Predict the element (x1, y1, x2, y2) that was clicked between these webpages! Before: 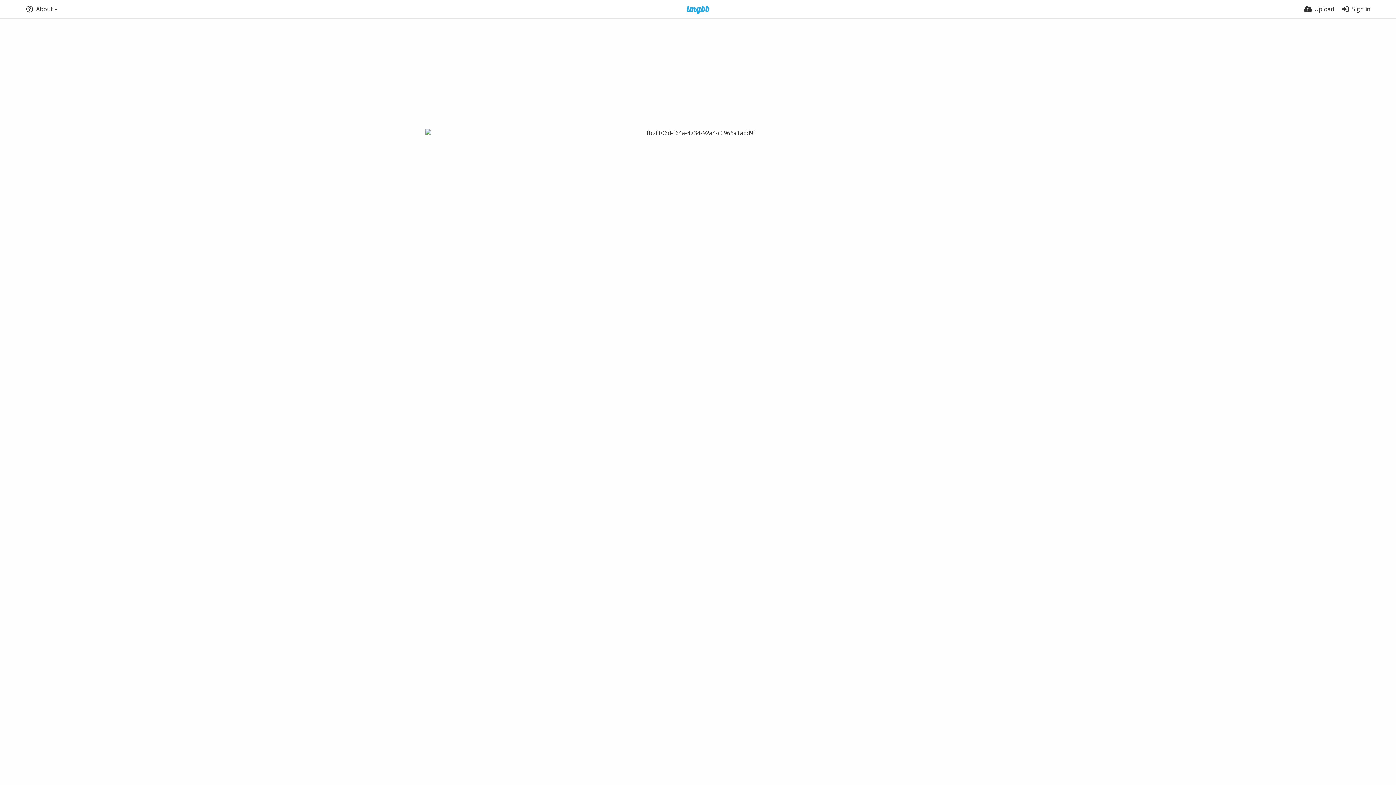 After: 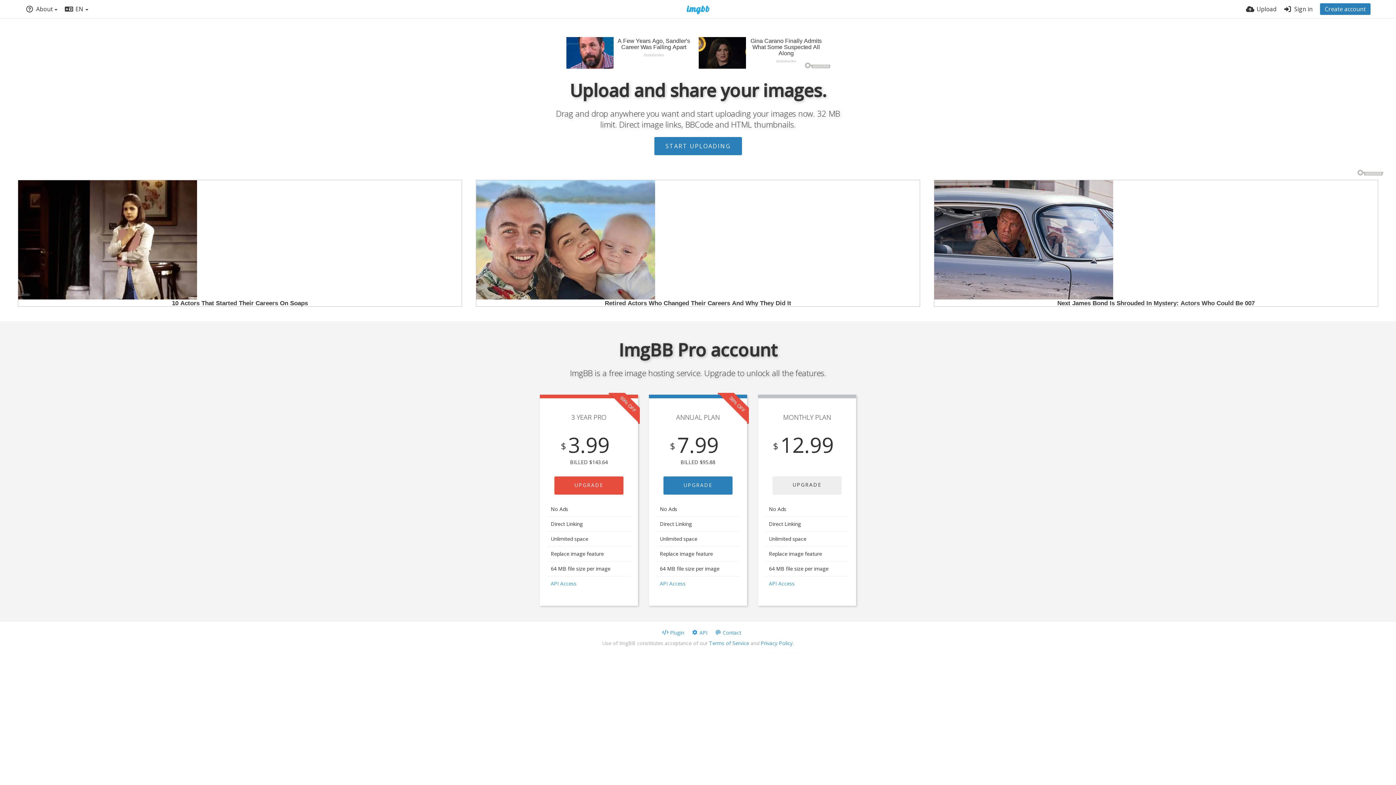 Action: bbox: (677, 5, 719, 14)